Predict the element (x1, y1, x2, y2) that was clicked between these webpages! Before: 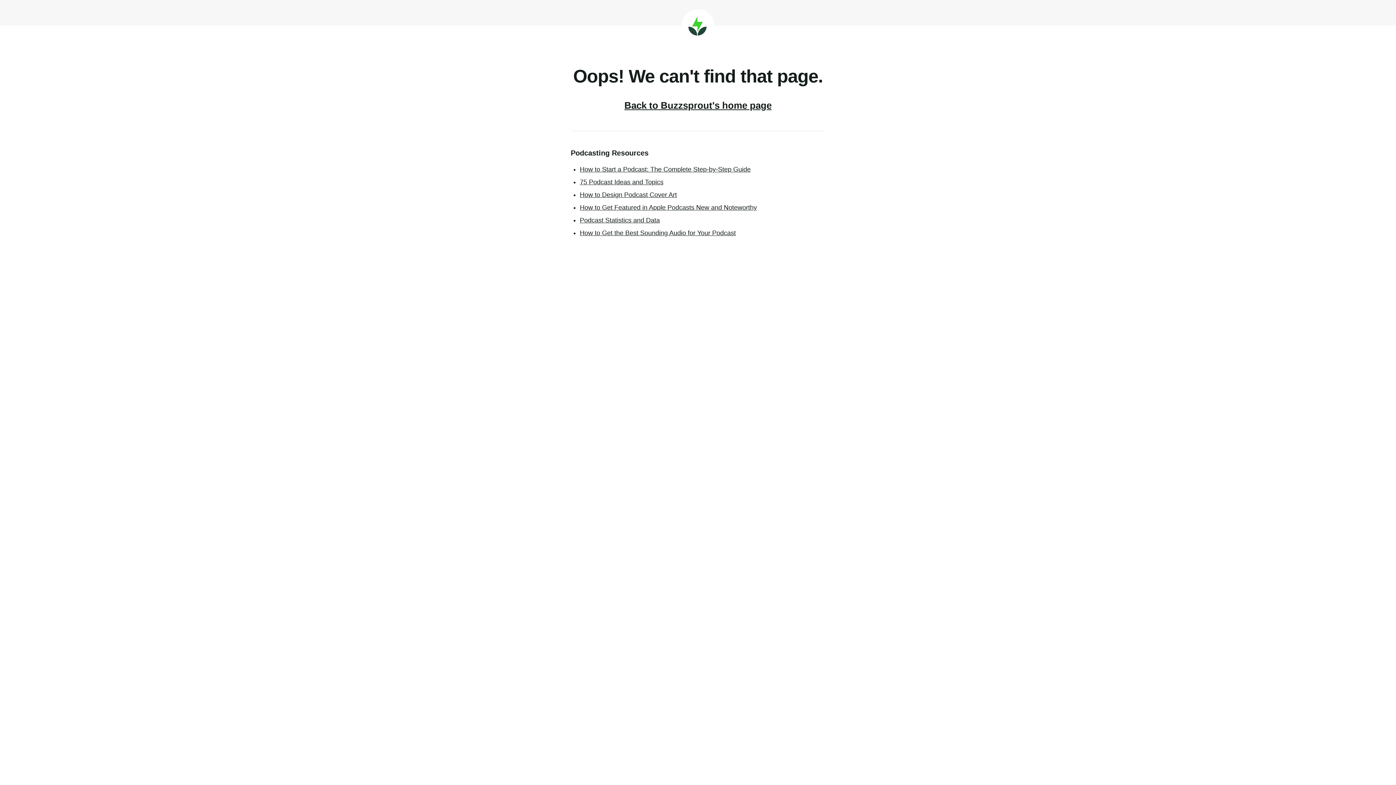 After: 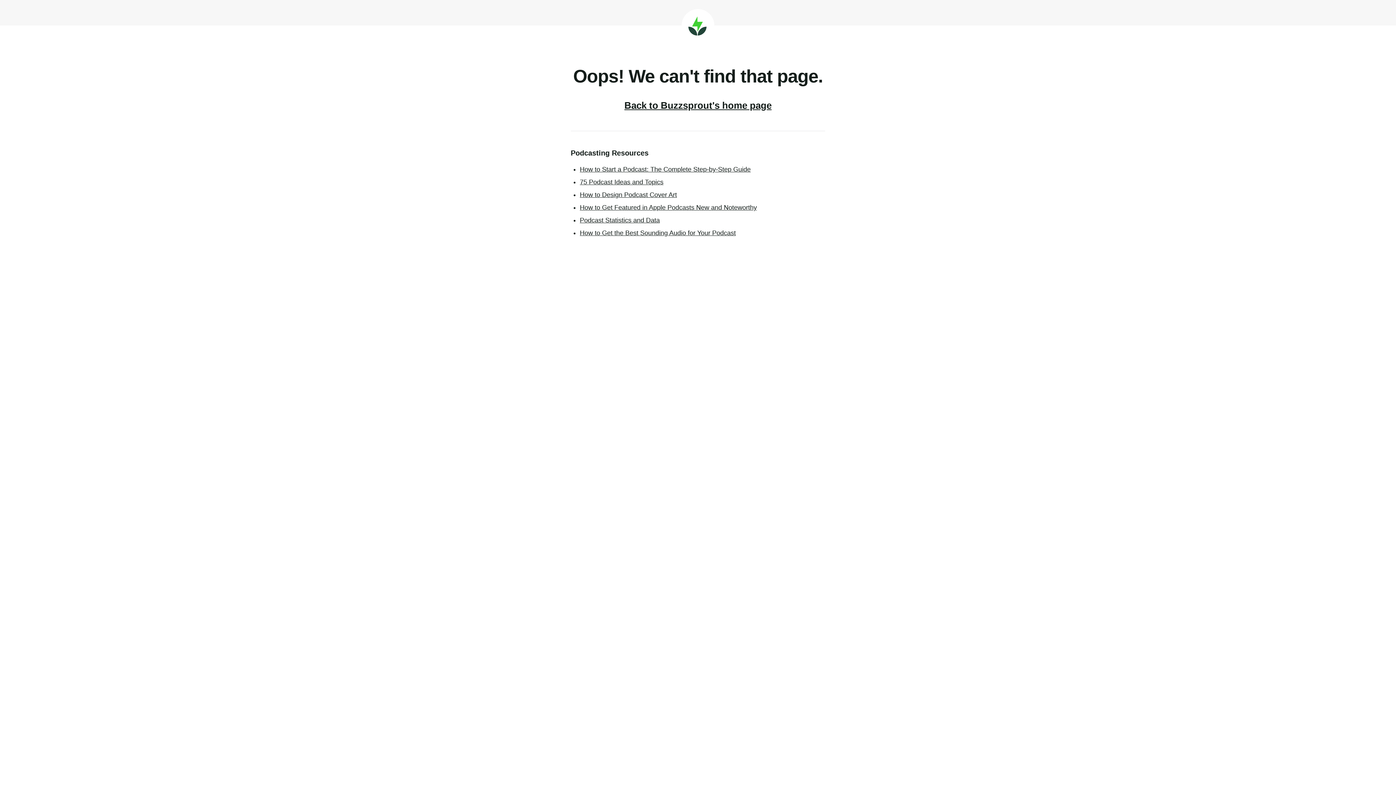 Action: label: How to Get the Best Sounding Audio for Your Podcast bbox: (580, 229, 736, 236)